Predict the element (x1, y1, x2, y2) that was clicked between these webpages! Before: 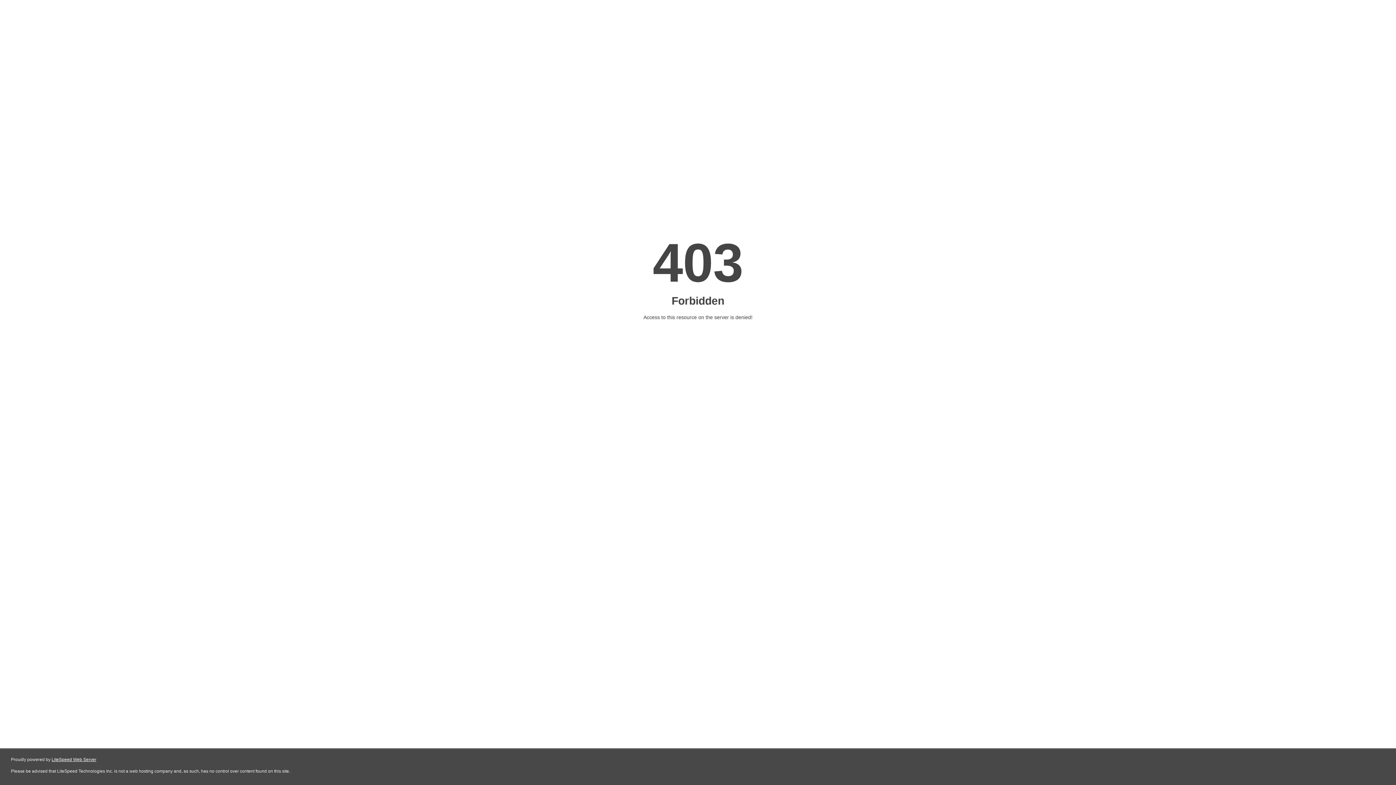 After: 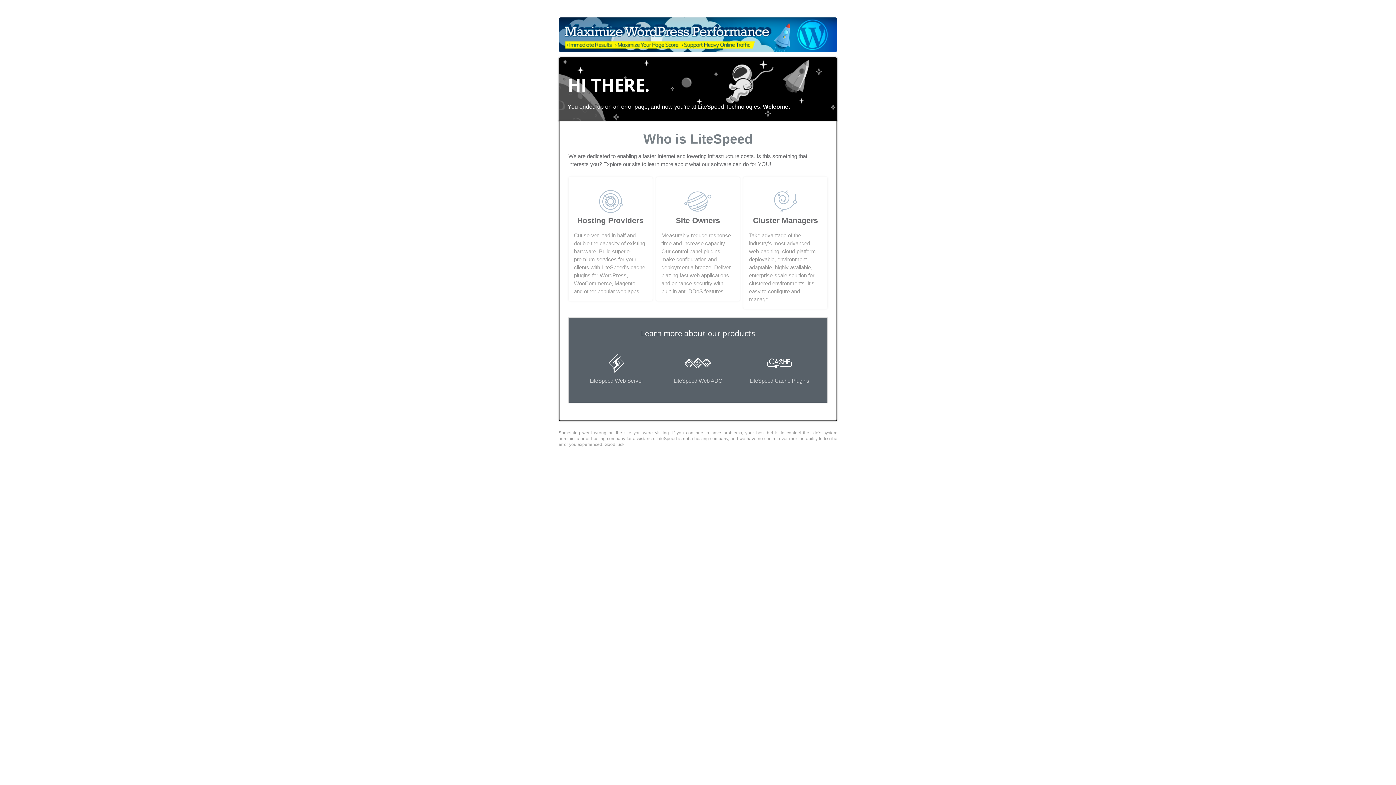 Action: bbox: (51, 757, 96, 762) label: LiteSpeed Web Server